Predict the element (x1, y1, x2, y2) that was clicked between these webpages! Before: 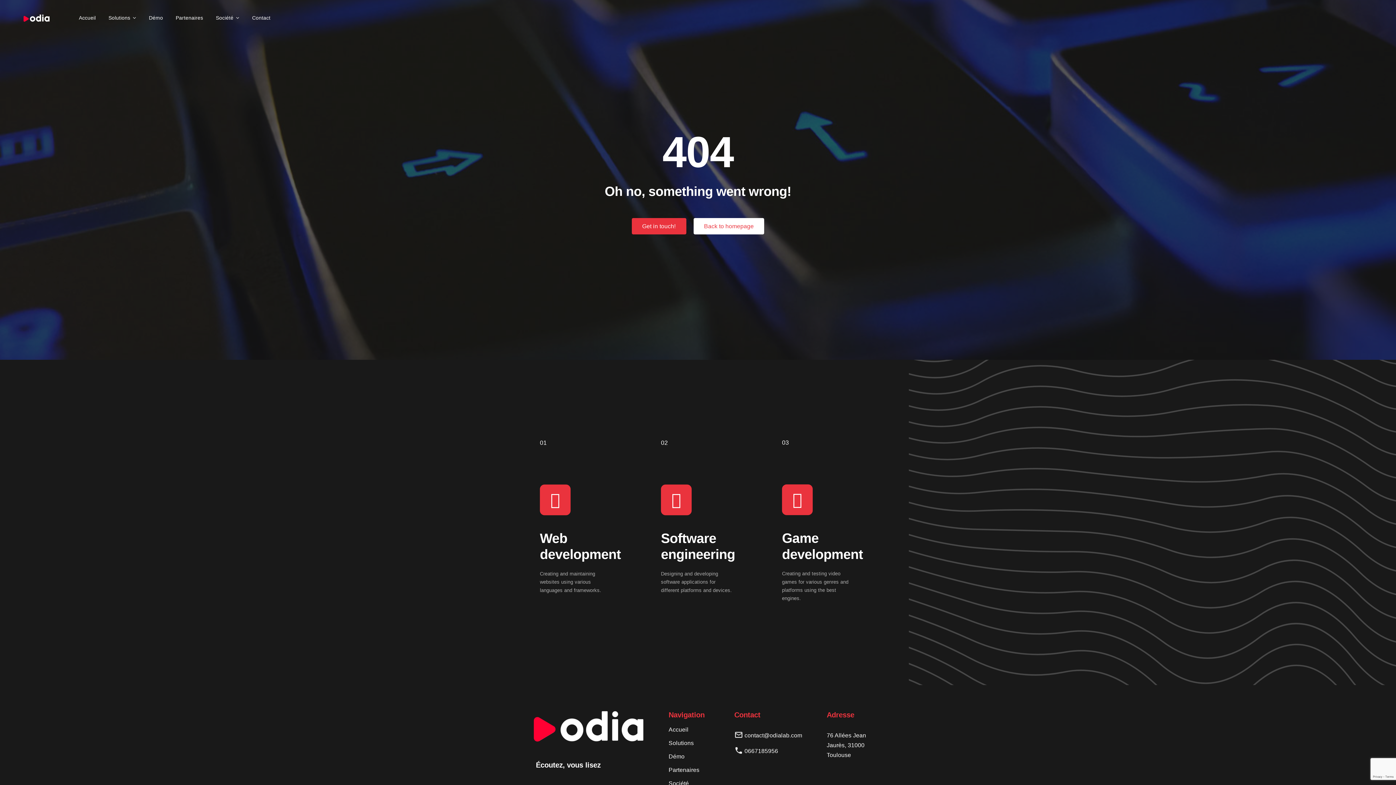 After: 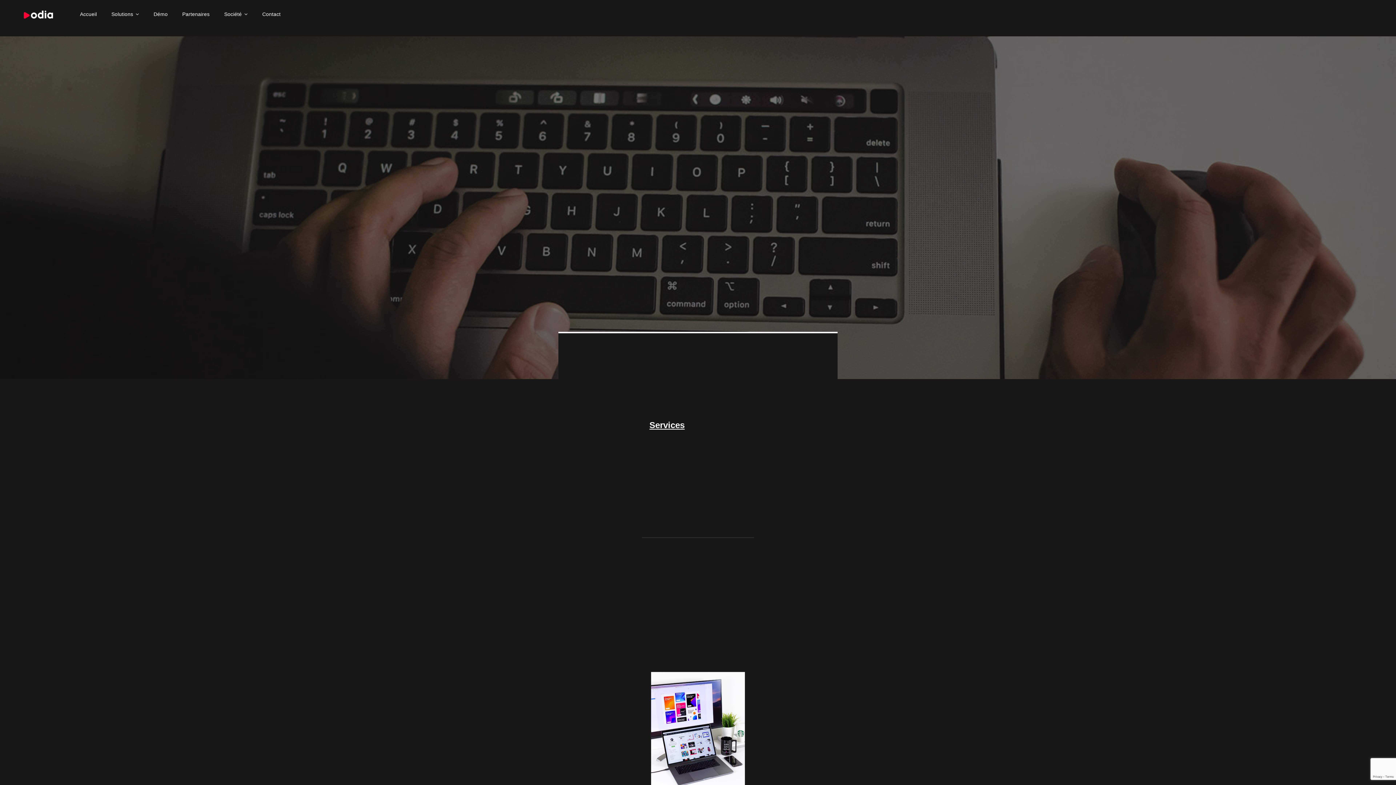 Action: bbox: (522, 421, 632, 615)